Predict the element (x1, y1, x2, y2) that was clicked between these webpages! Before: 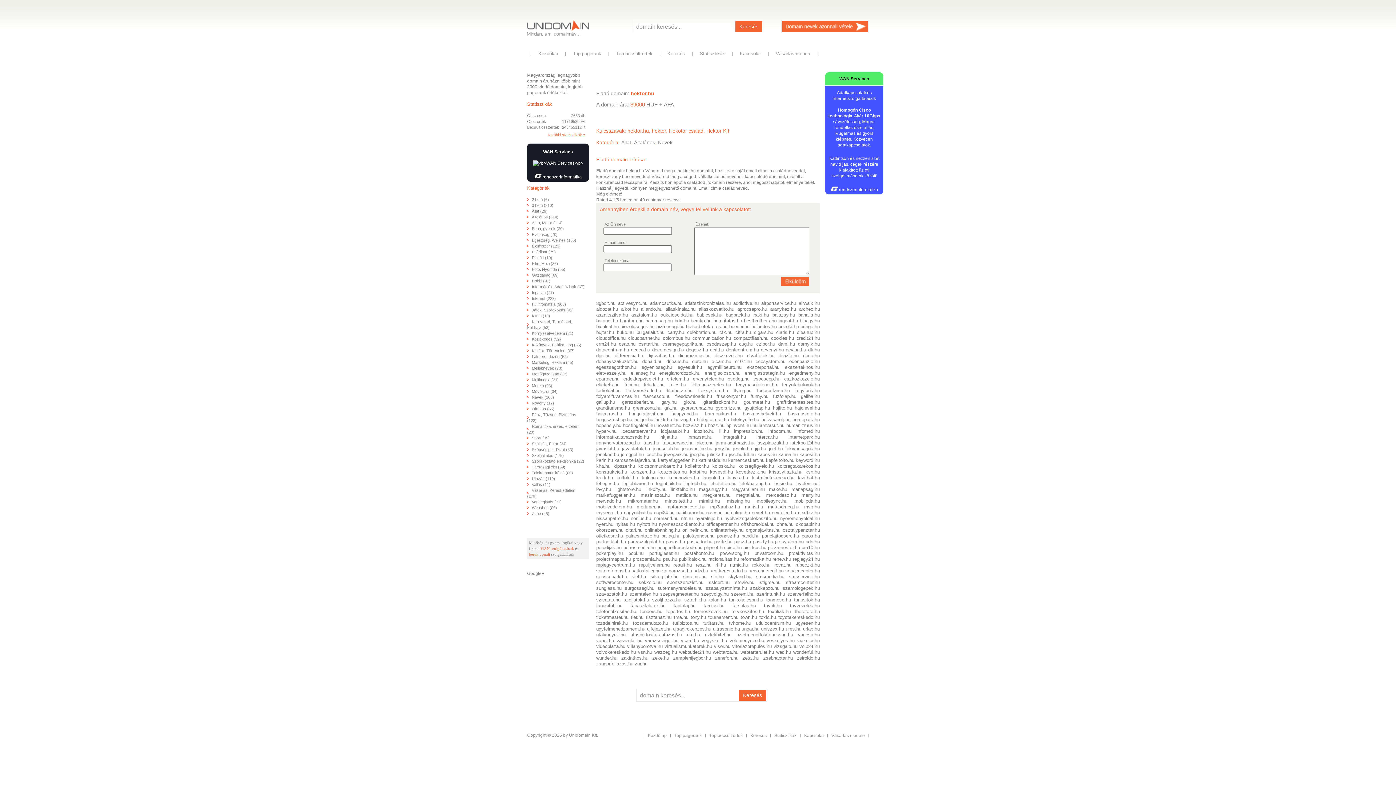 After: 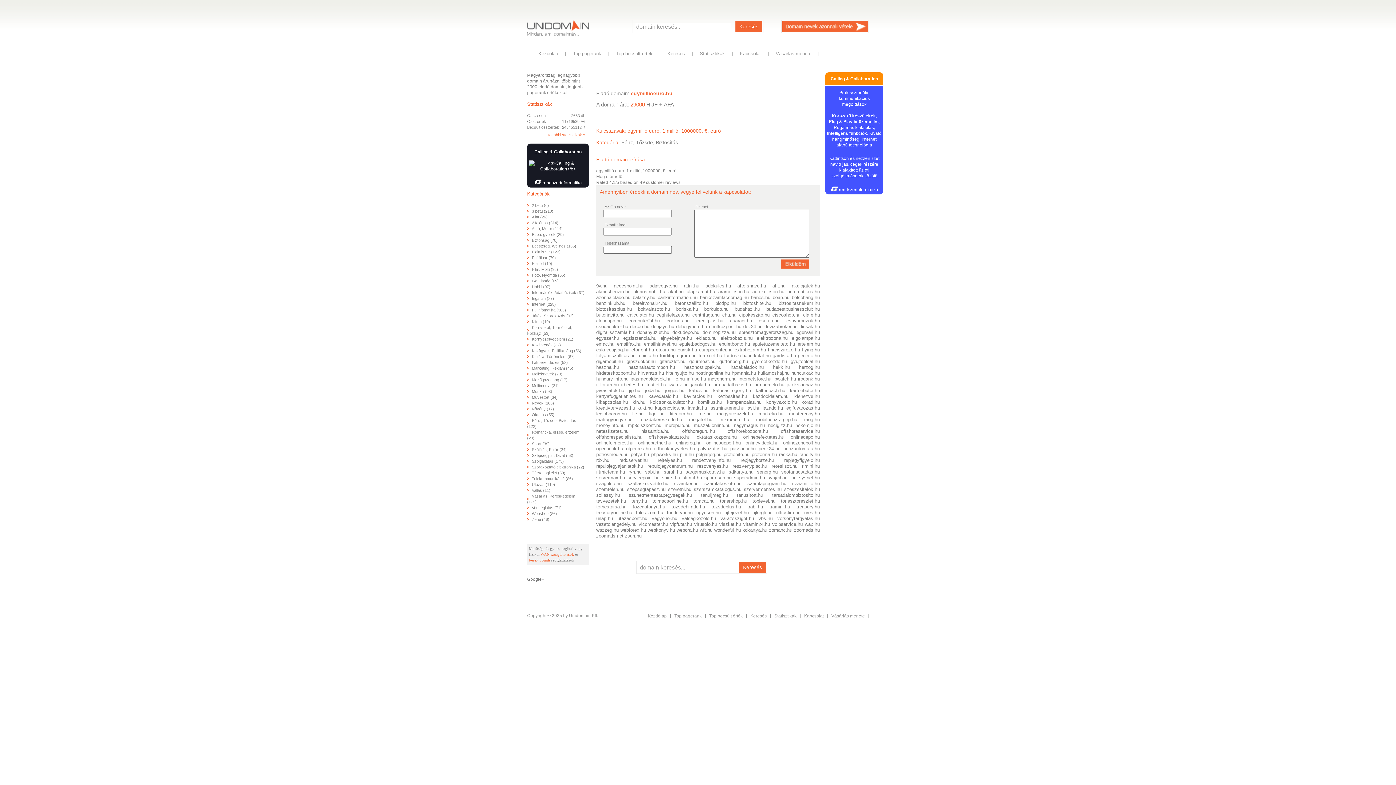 Action: bbox: (707, 364, 741, 370) label: egymillioeuro.hu